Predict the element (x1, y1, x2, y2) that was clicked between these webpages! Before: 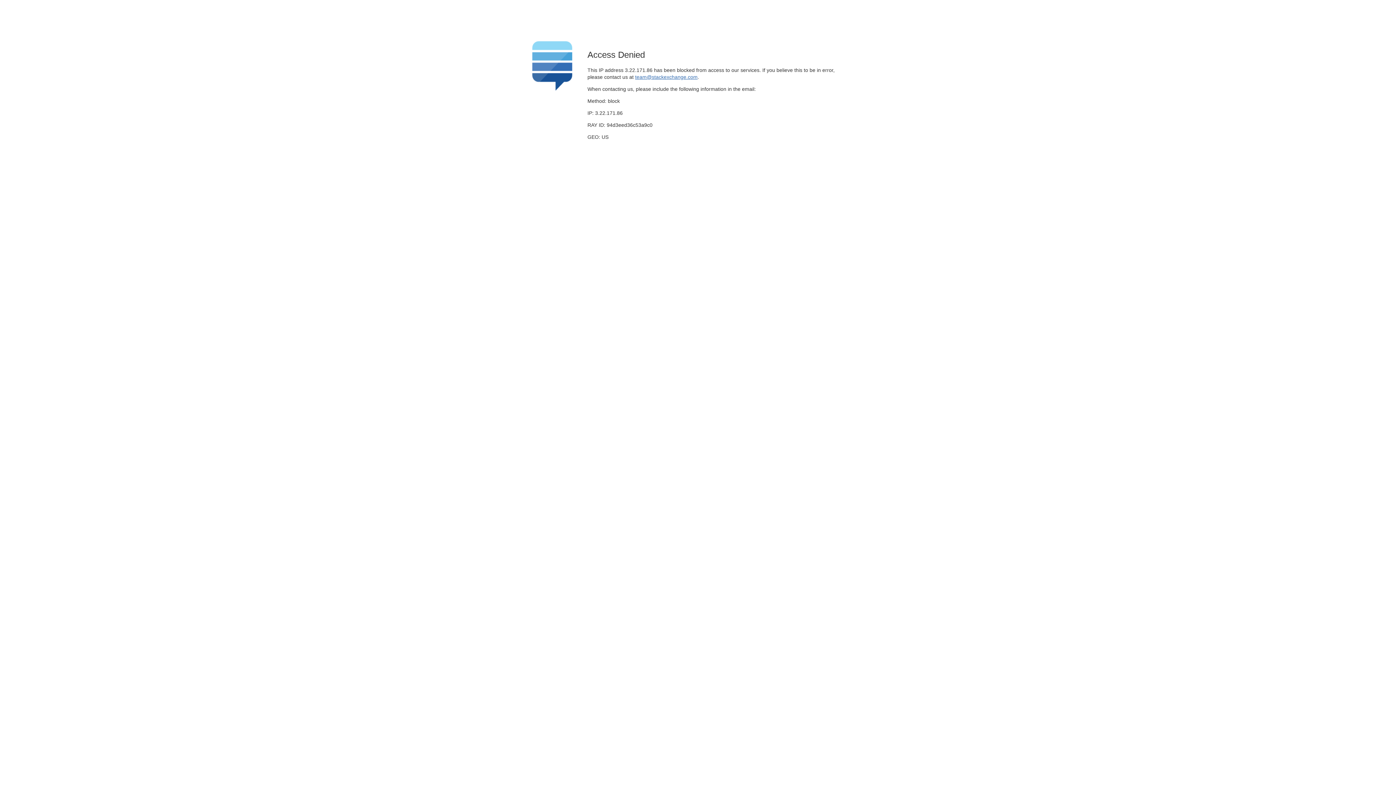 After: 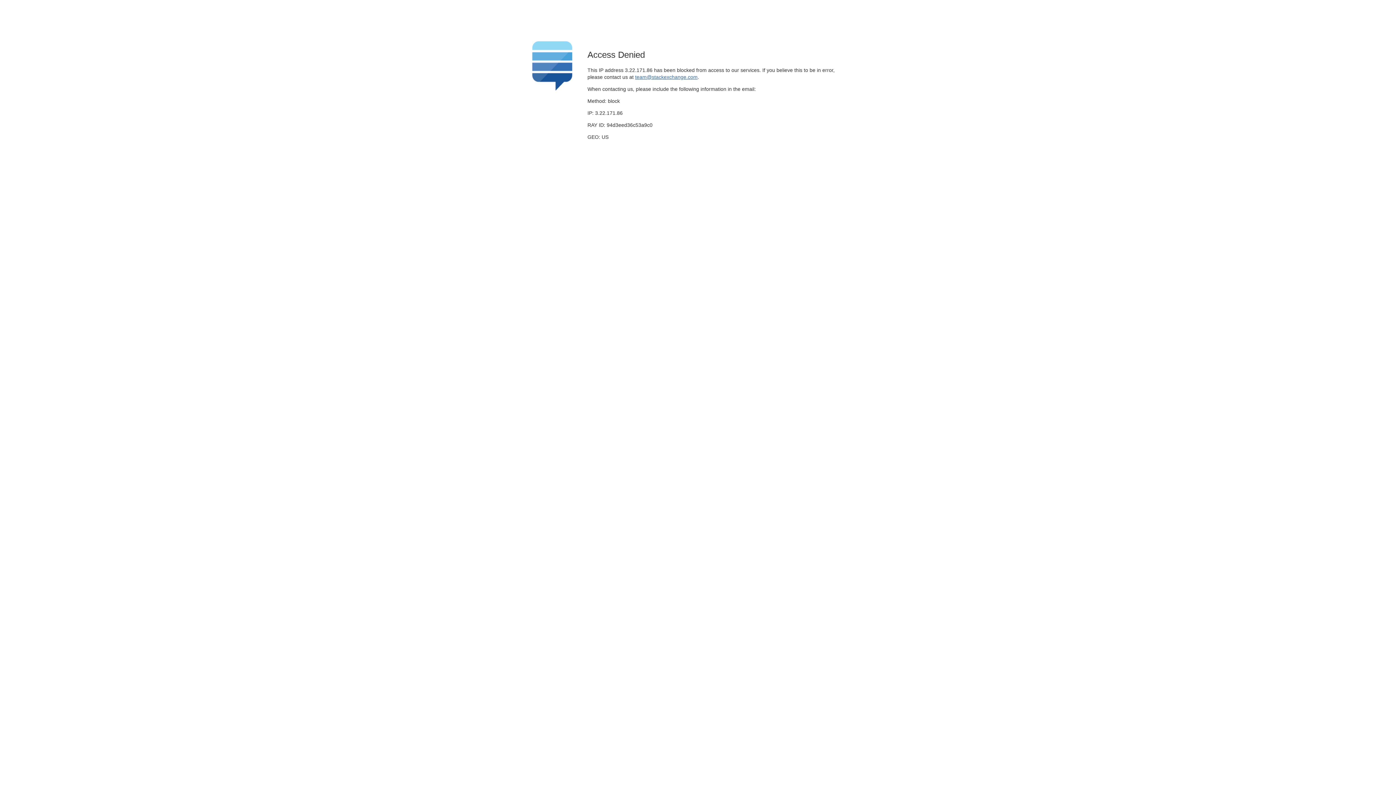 Action: label: team@stackexchange.com bbox: (635, 74, 697, 79)